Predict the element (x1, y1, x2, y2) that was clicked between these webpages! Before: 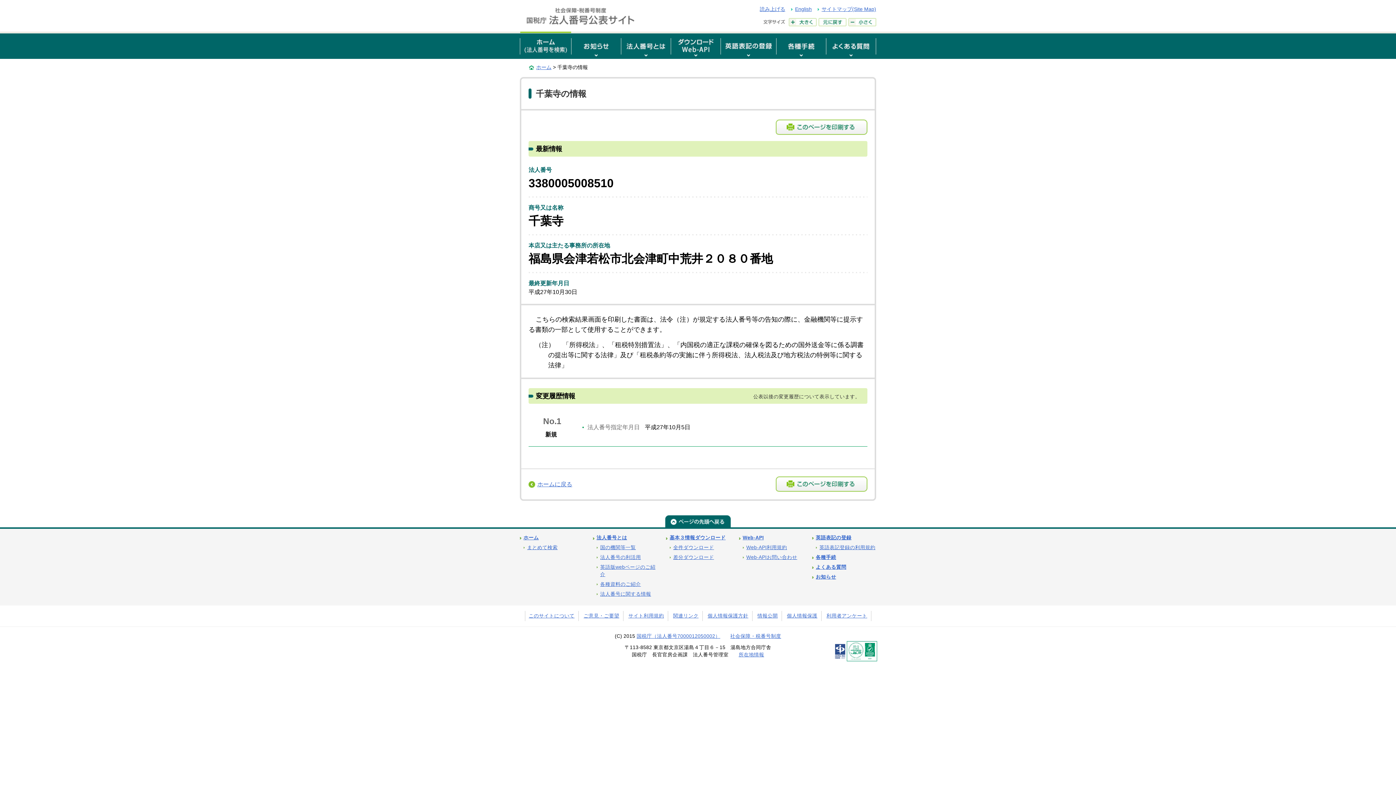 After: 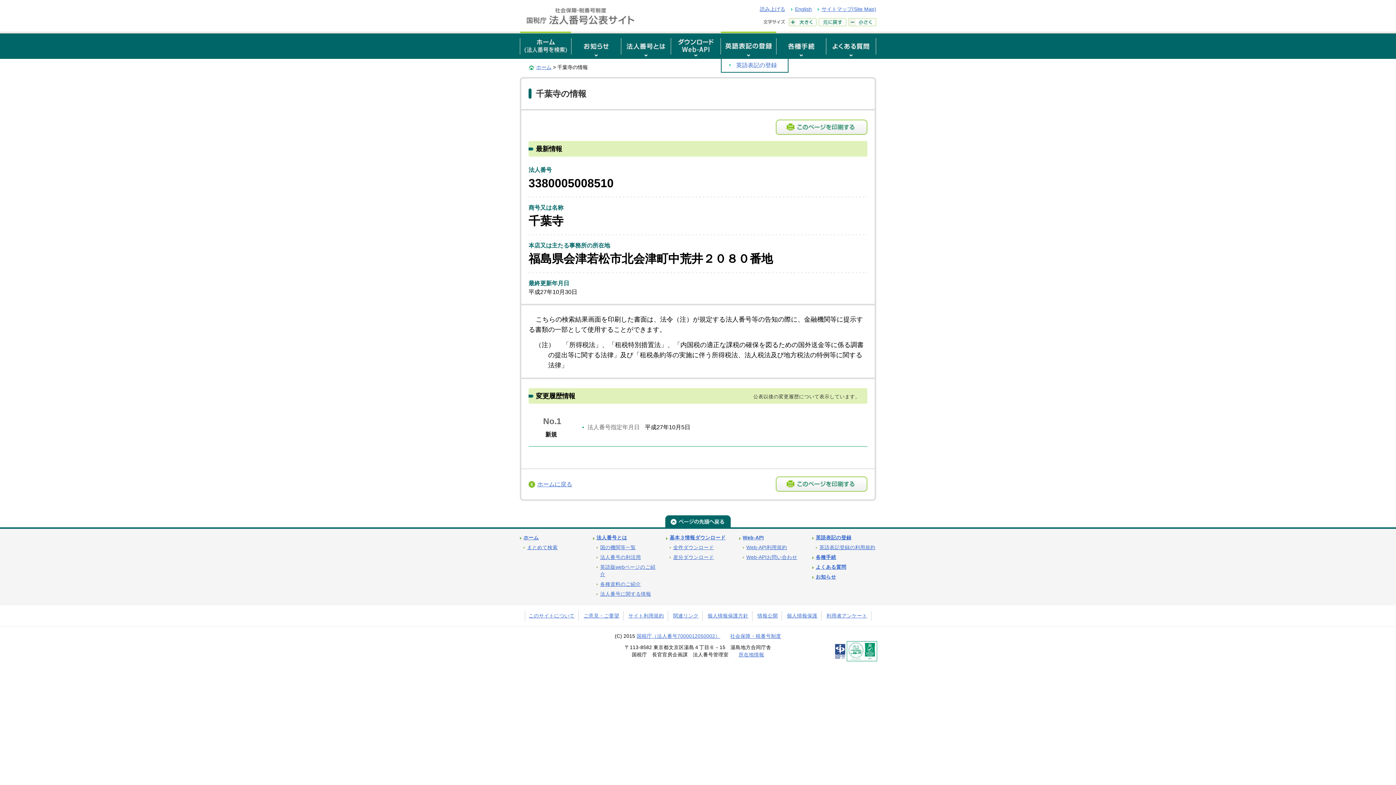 Action: bbox: (721, 31, 776, 58)